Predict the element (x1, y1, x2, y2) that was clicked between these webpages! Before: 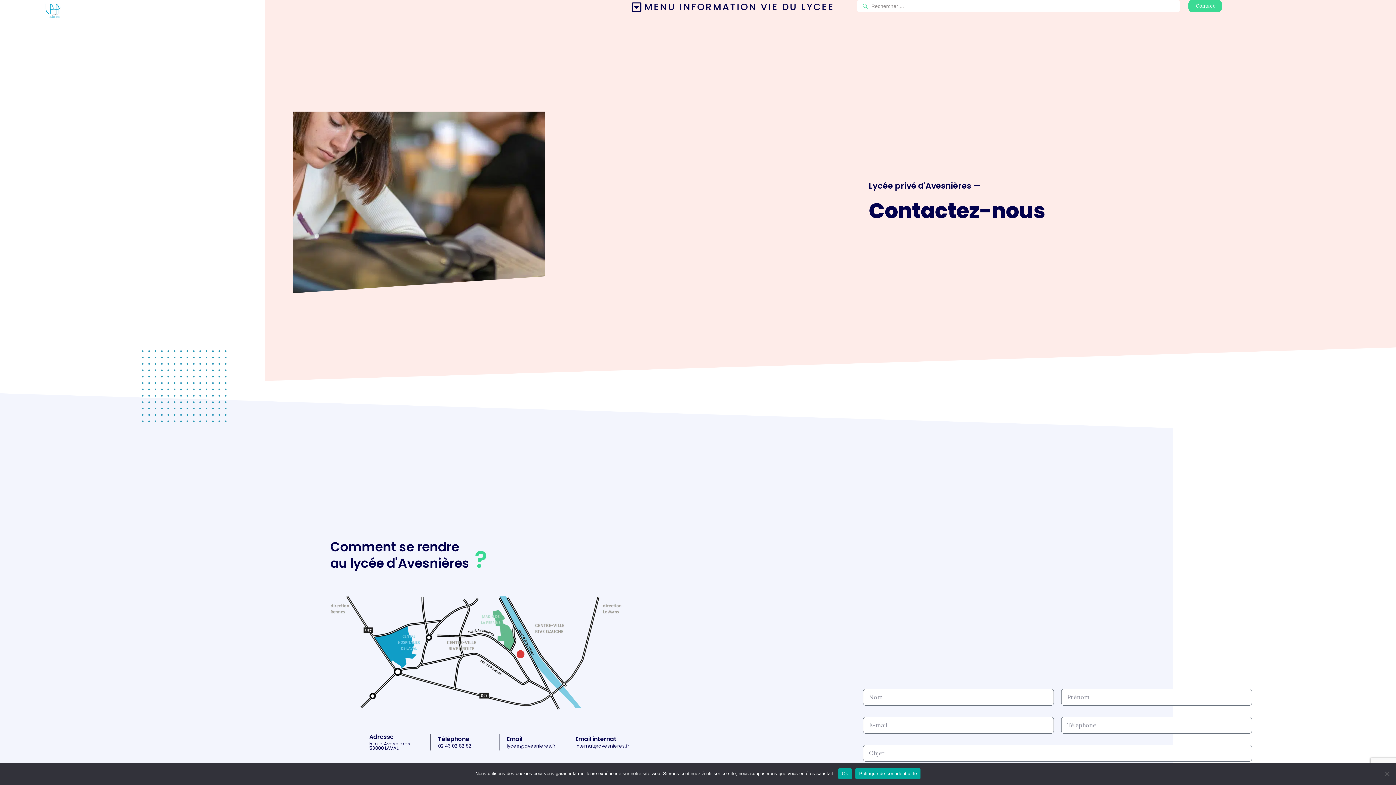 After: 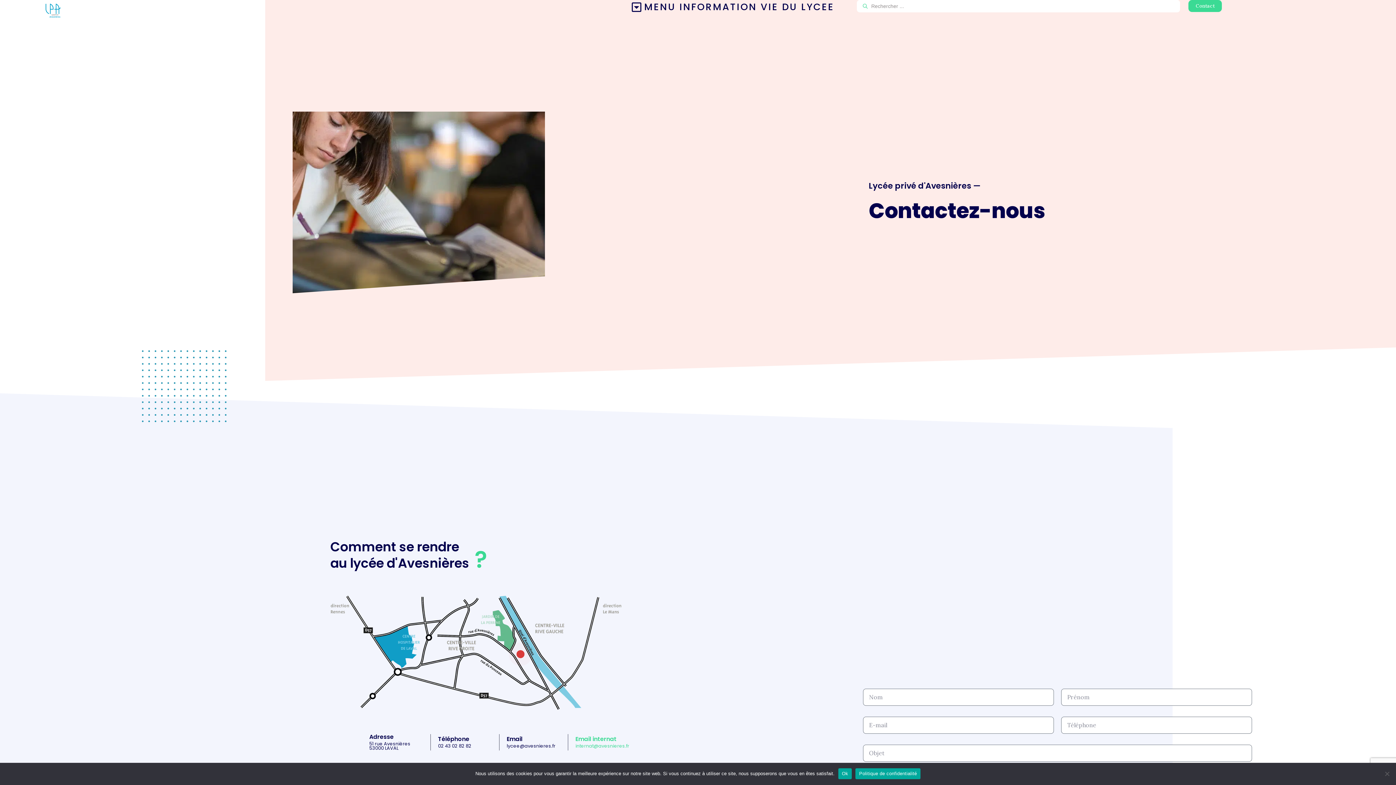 Action: label: internat@avesnieres.fr bbox: (575, 743, 629, 749)